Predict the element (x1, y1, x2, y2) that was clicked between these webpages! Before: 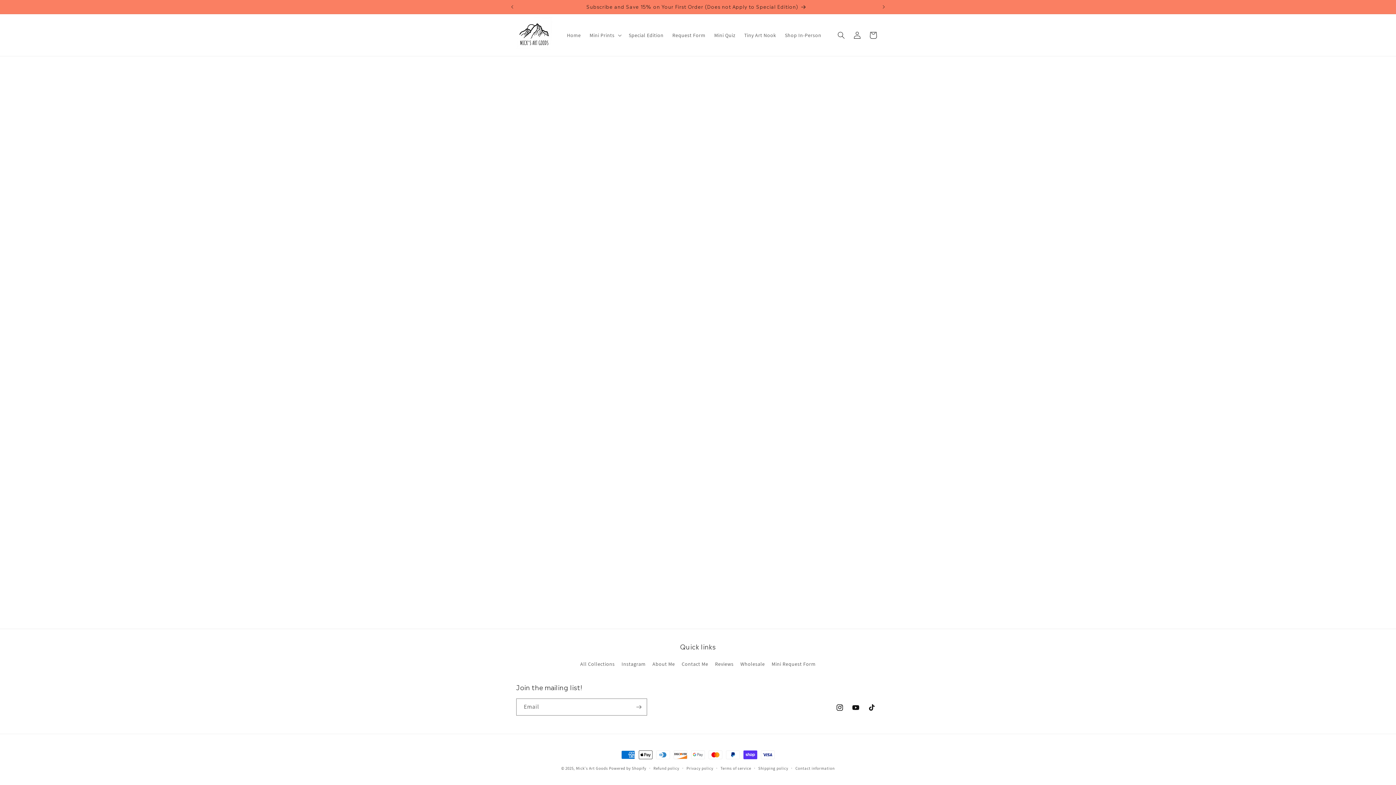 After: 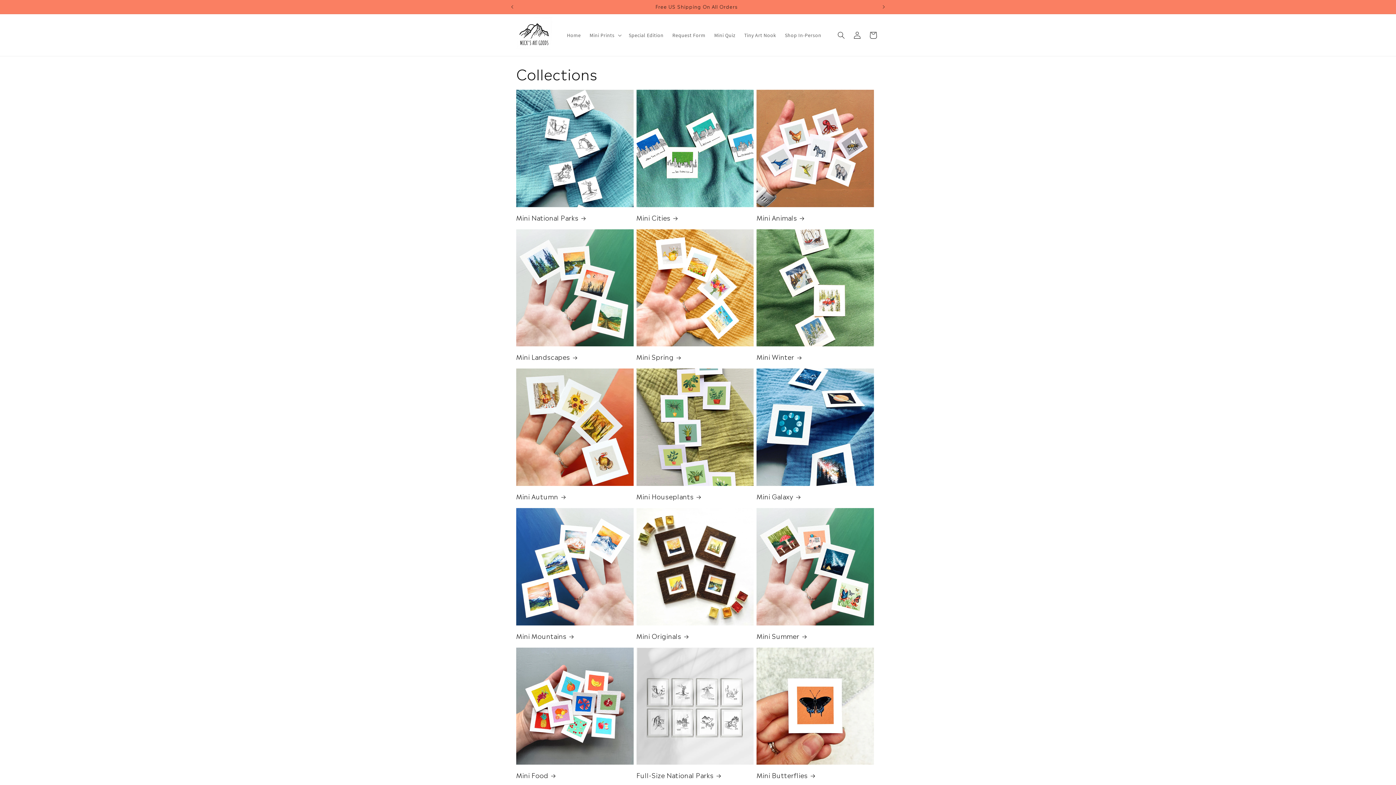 Action: bbox: (580, 660, 614, 670) label: All Collections